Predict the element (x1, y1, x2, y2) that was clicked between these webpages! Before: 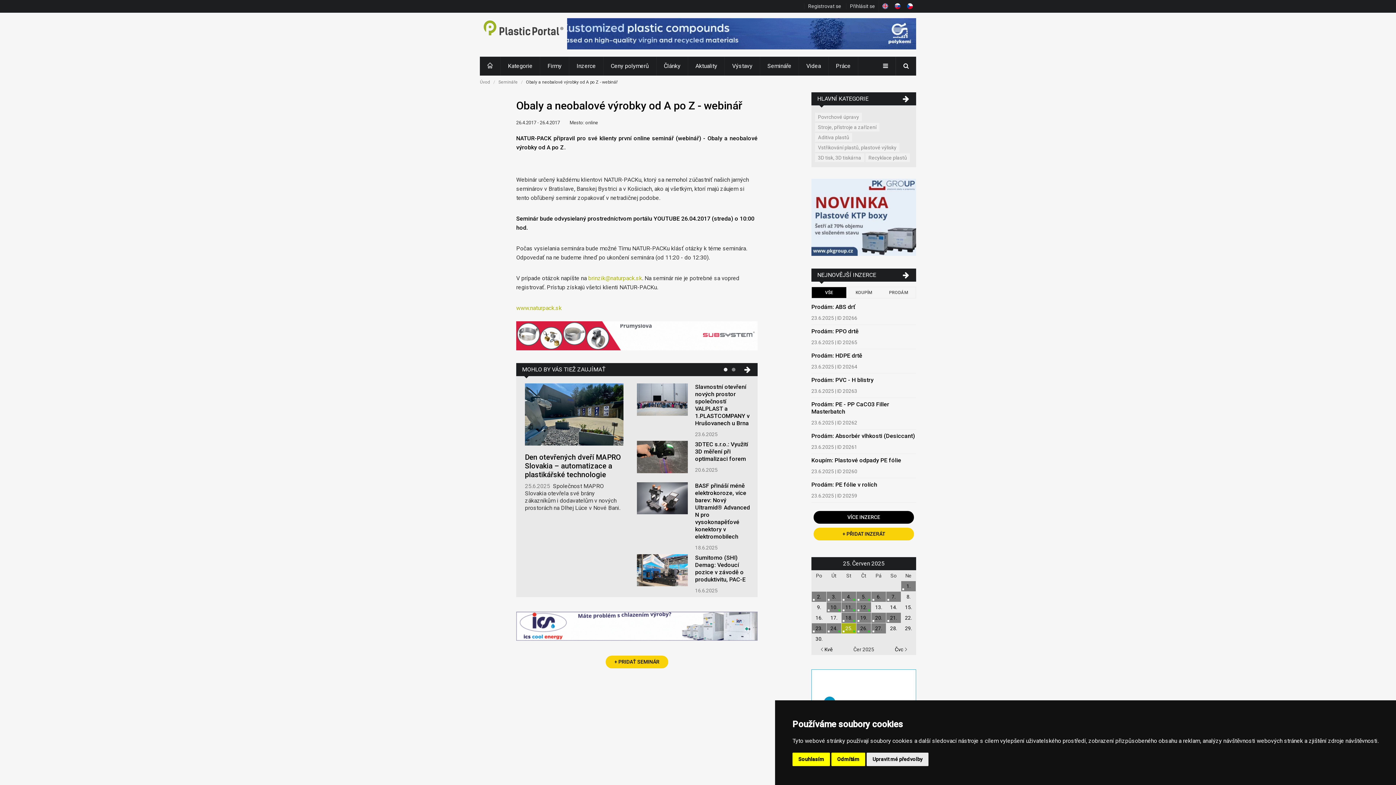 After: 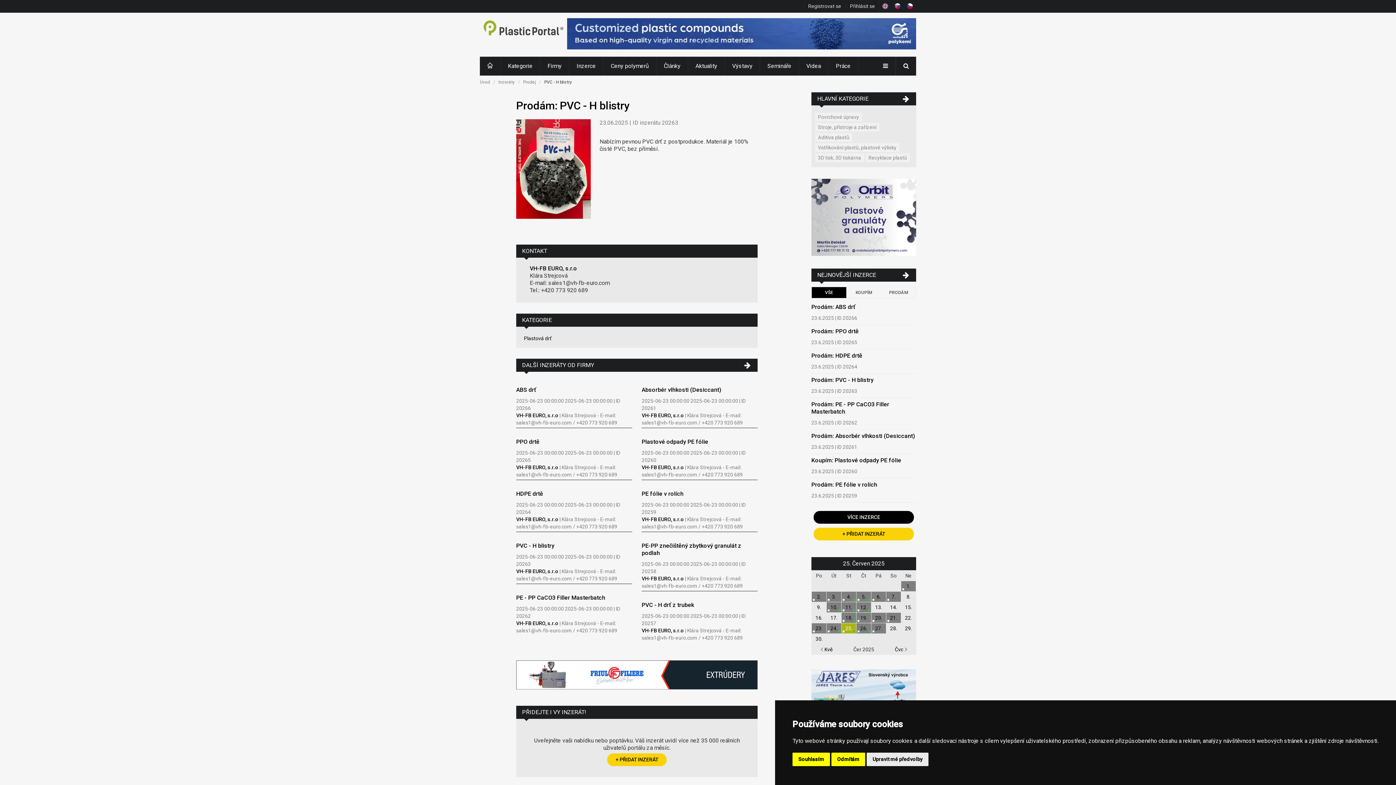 Action: label: Prodám: PVC - H blistry bbox: (811, 376, 873, 383)